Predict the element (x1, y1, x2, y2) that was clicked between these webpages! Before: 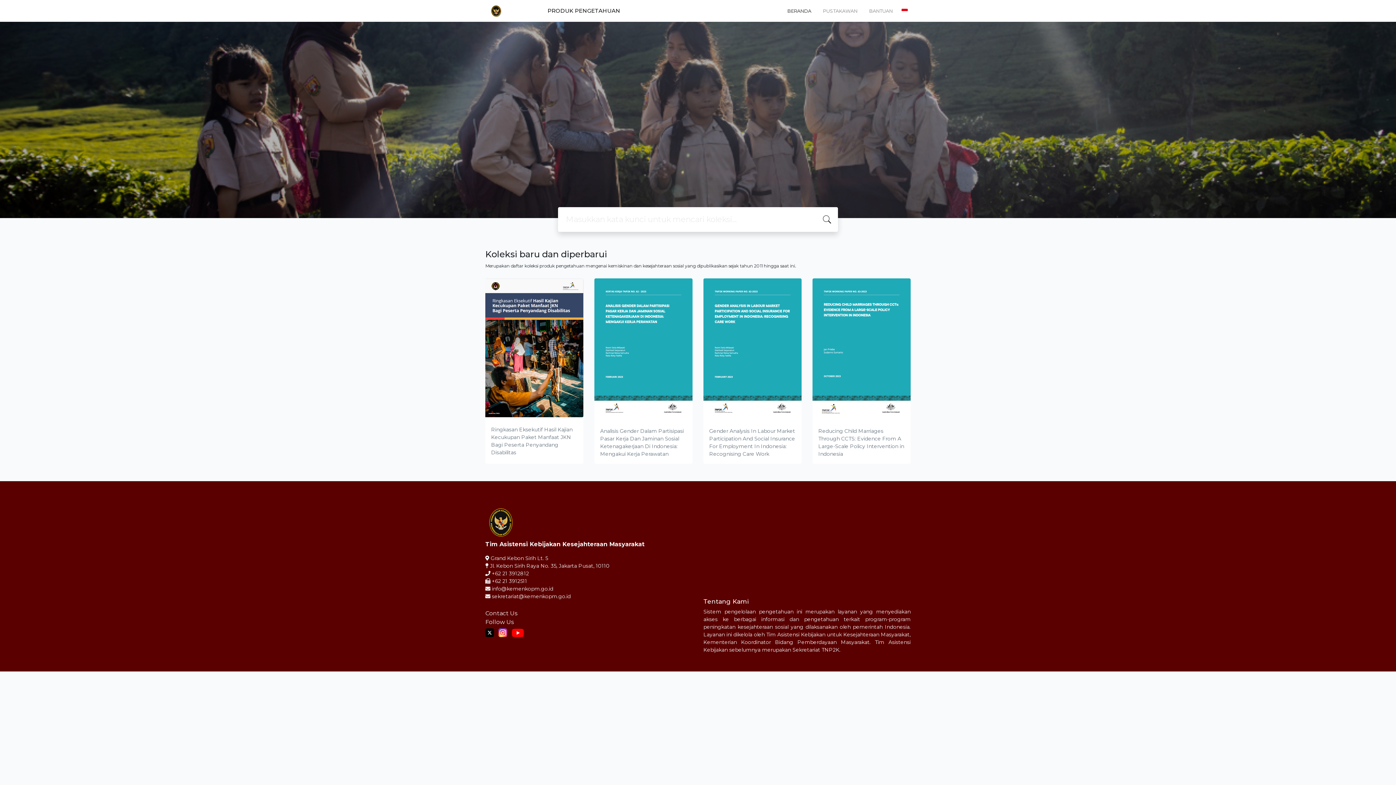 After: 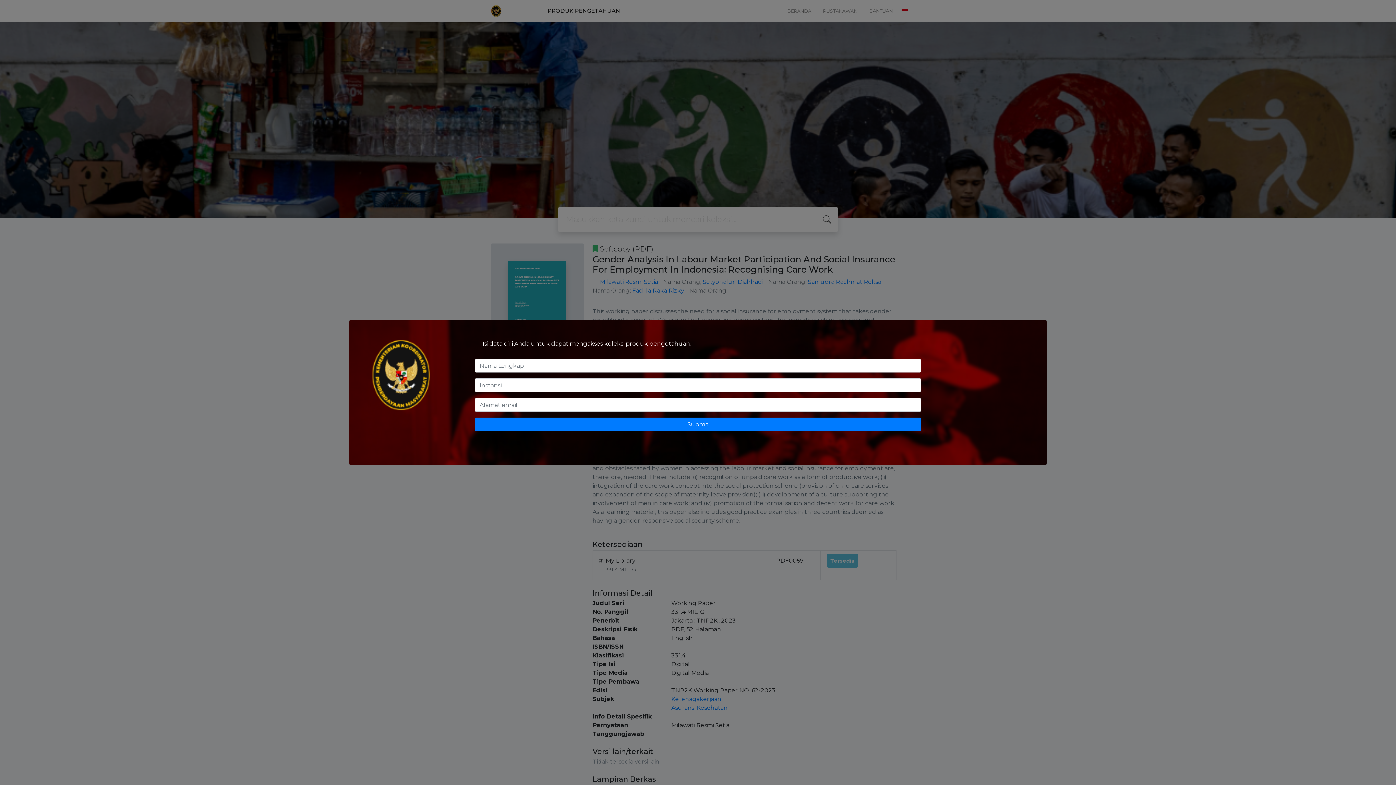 Action: label: Gender Analysis In Labour Market Participation And Social Insurance For Employment In Indonesia: Recognising Care Work bbox: (703, 278, 801, 463)